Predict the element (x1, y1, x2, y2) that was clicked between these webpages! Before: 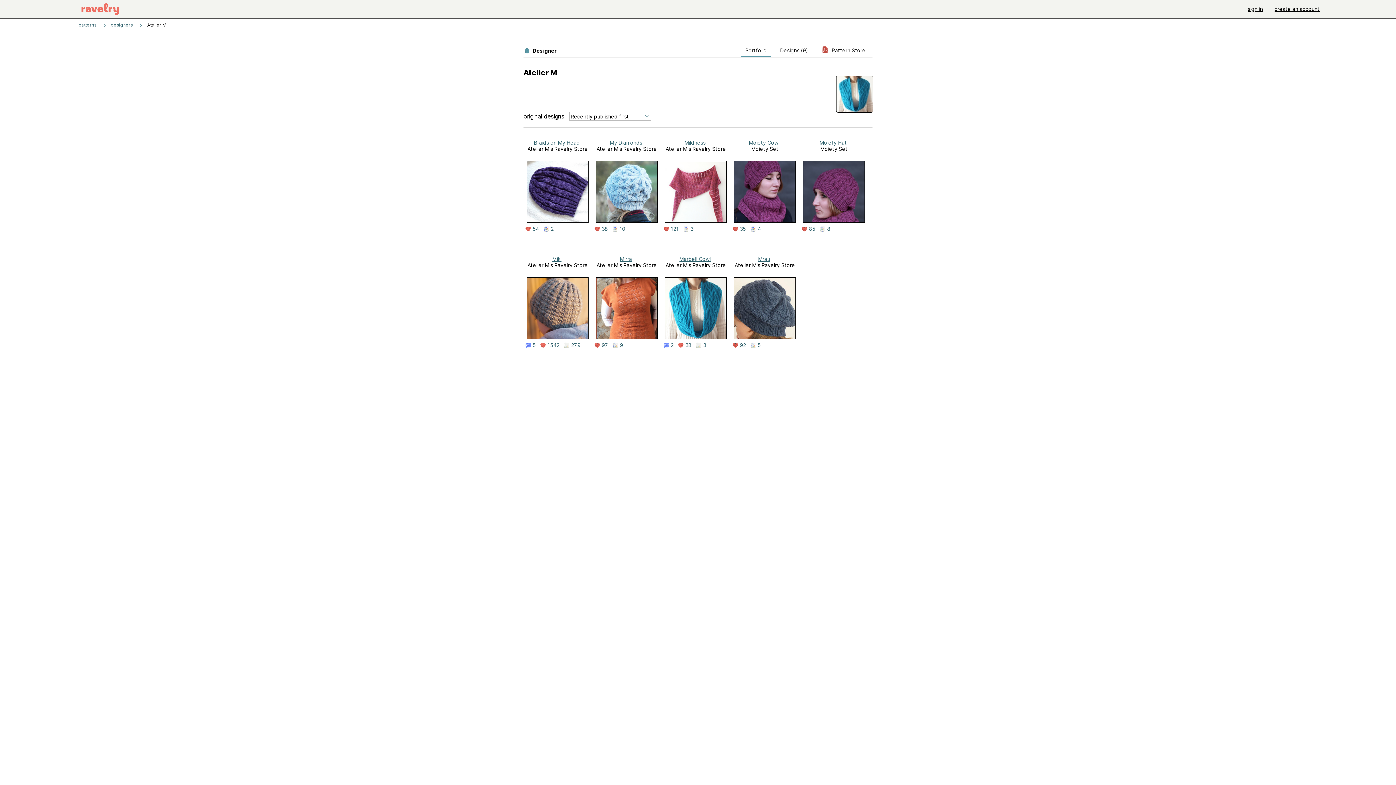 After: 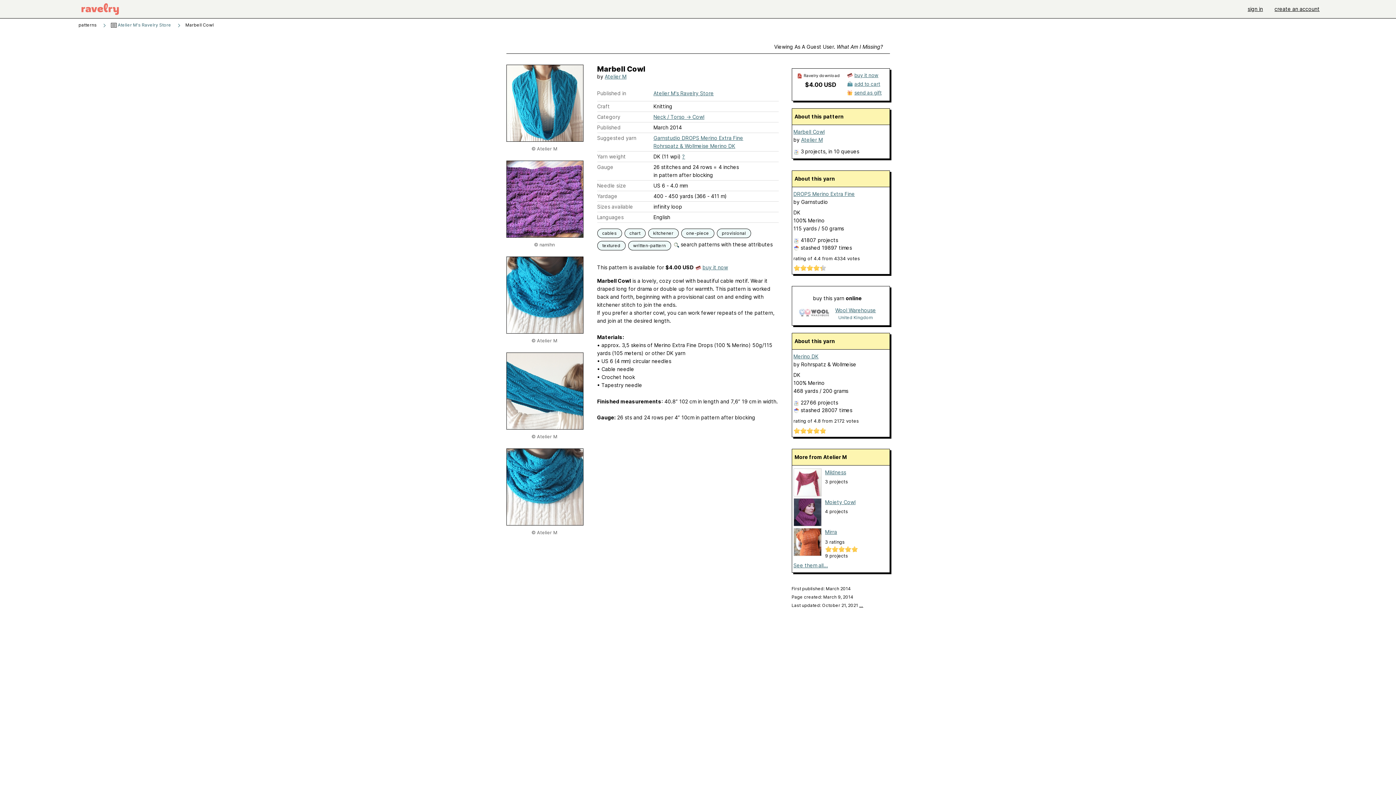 Action: bbox: (663, 342, 678, 348) label: 2